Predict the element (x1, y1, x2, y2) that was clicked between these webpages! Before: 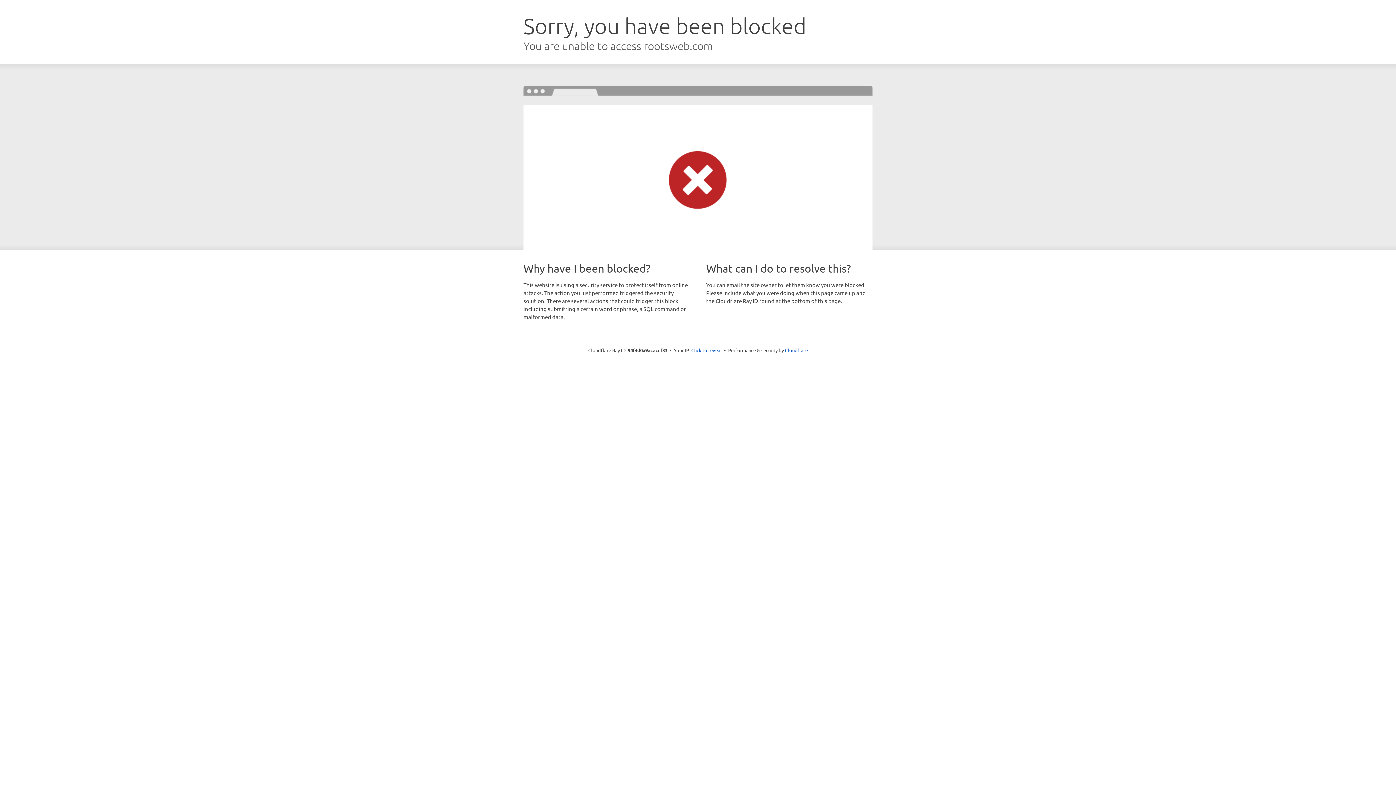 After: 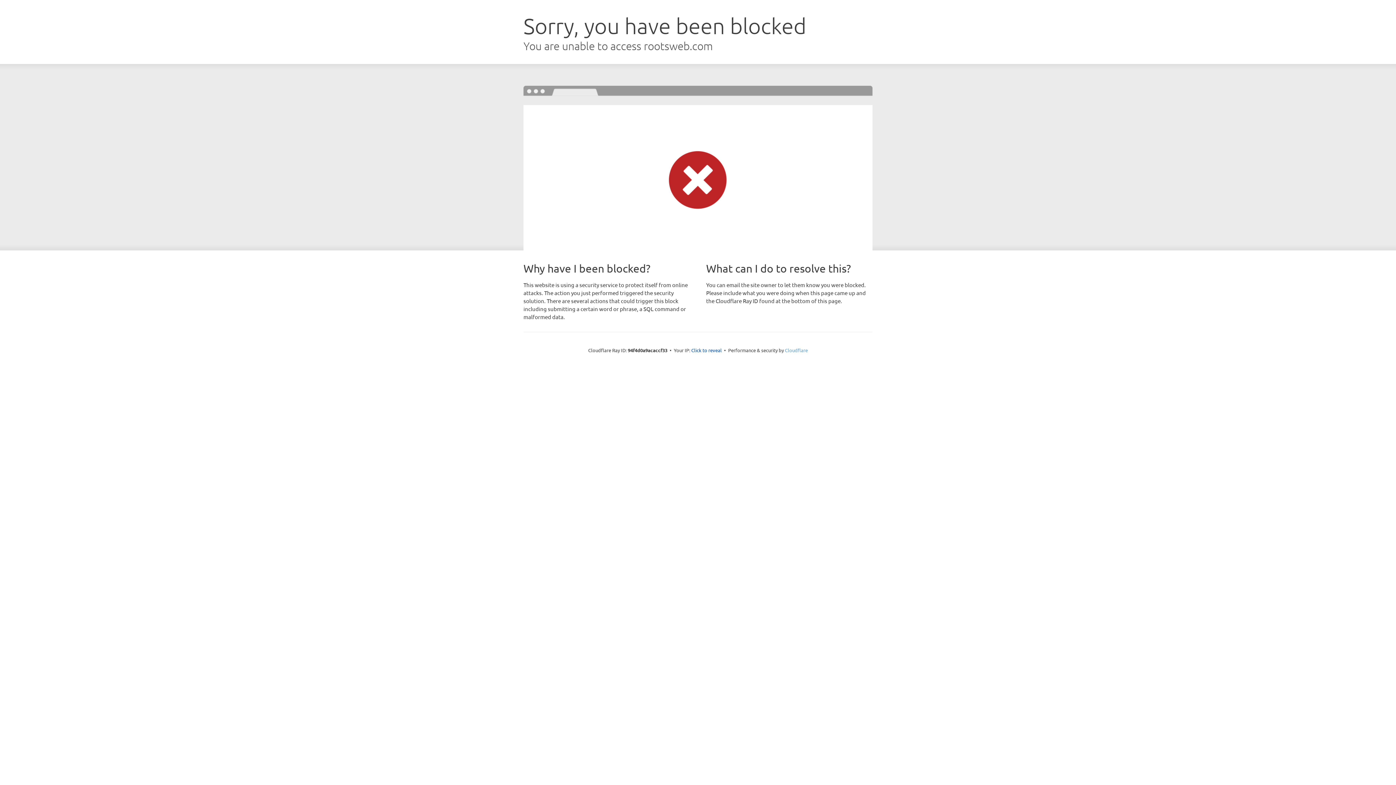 Action: bbox: (785, 347, 808, 353) label: Cloudflare